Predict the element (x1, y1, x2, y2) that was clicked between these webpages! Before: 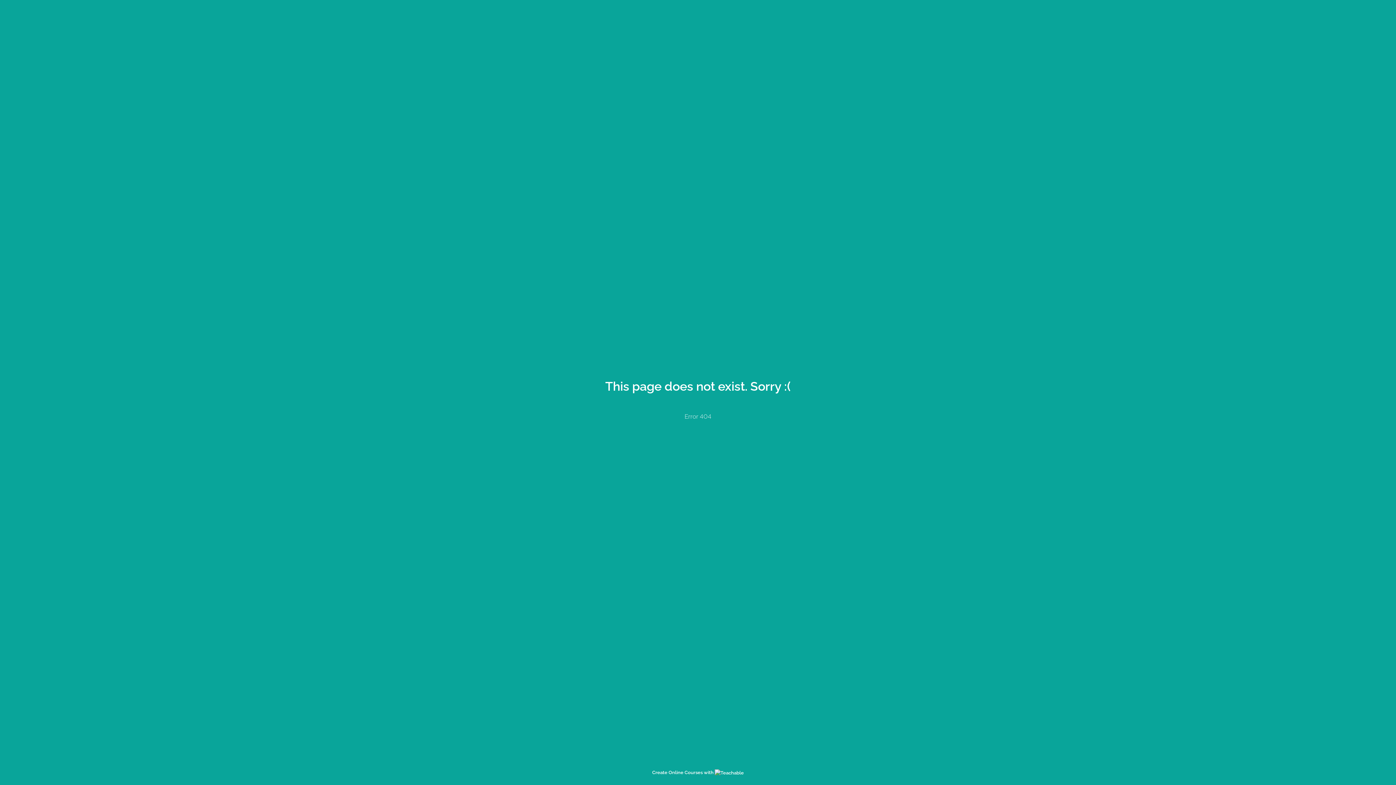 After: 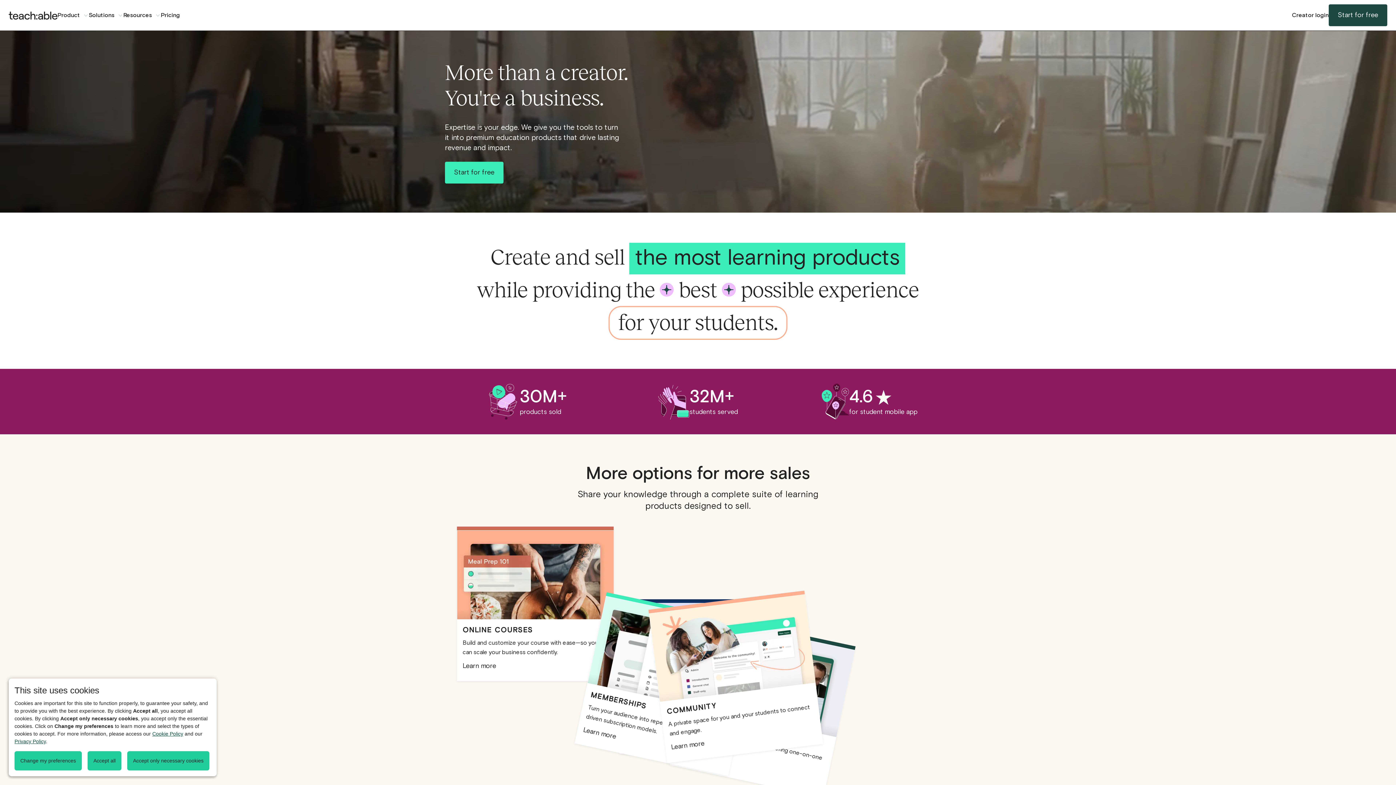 Action: bbox: (652, 770, 744, 775) label: Create Online Courses with 